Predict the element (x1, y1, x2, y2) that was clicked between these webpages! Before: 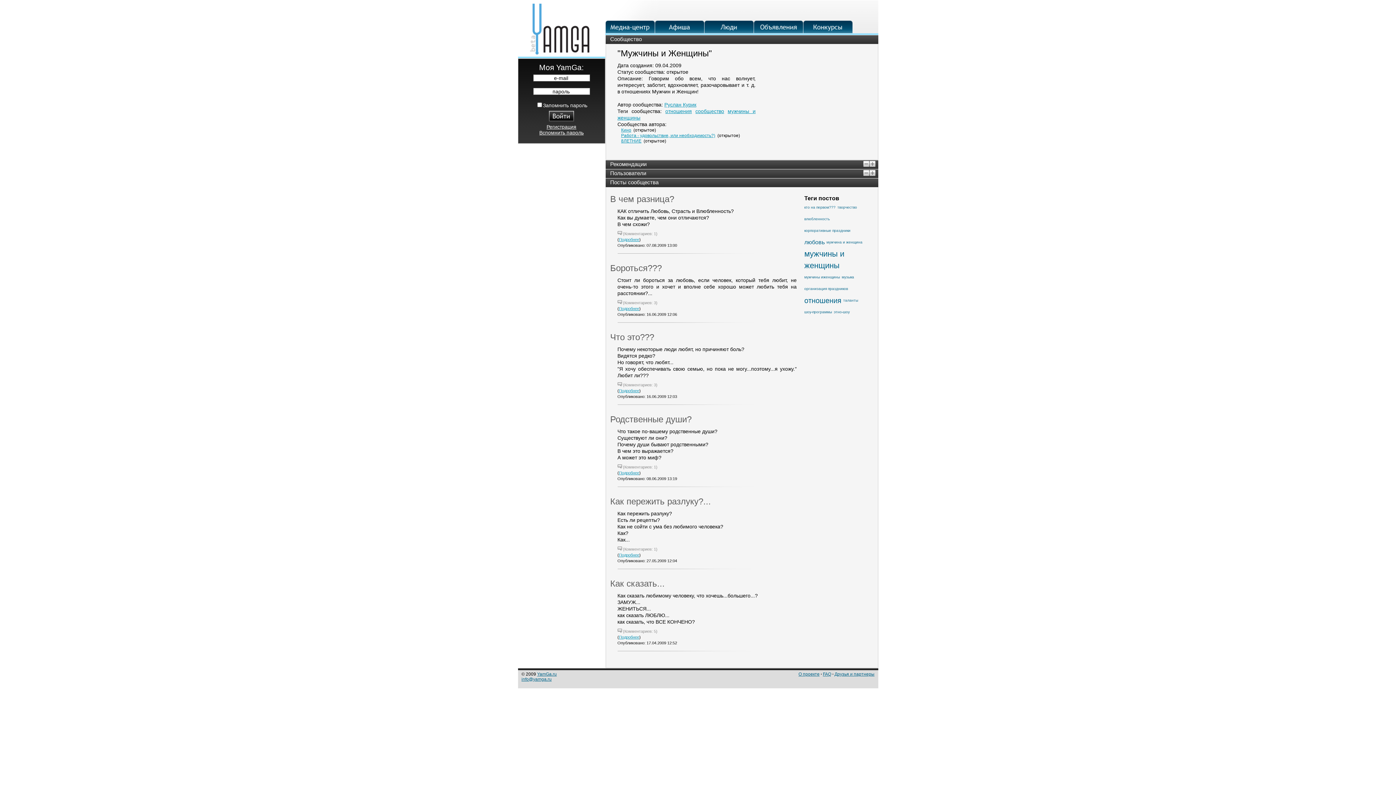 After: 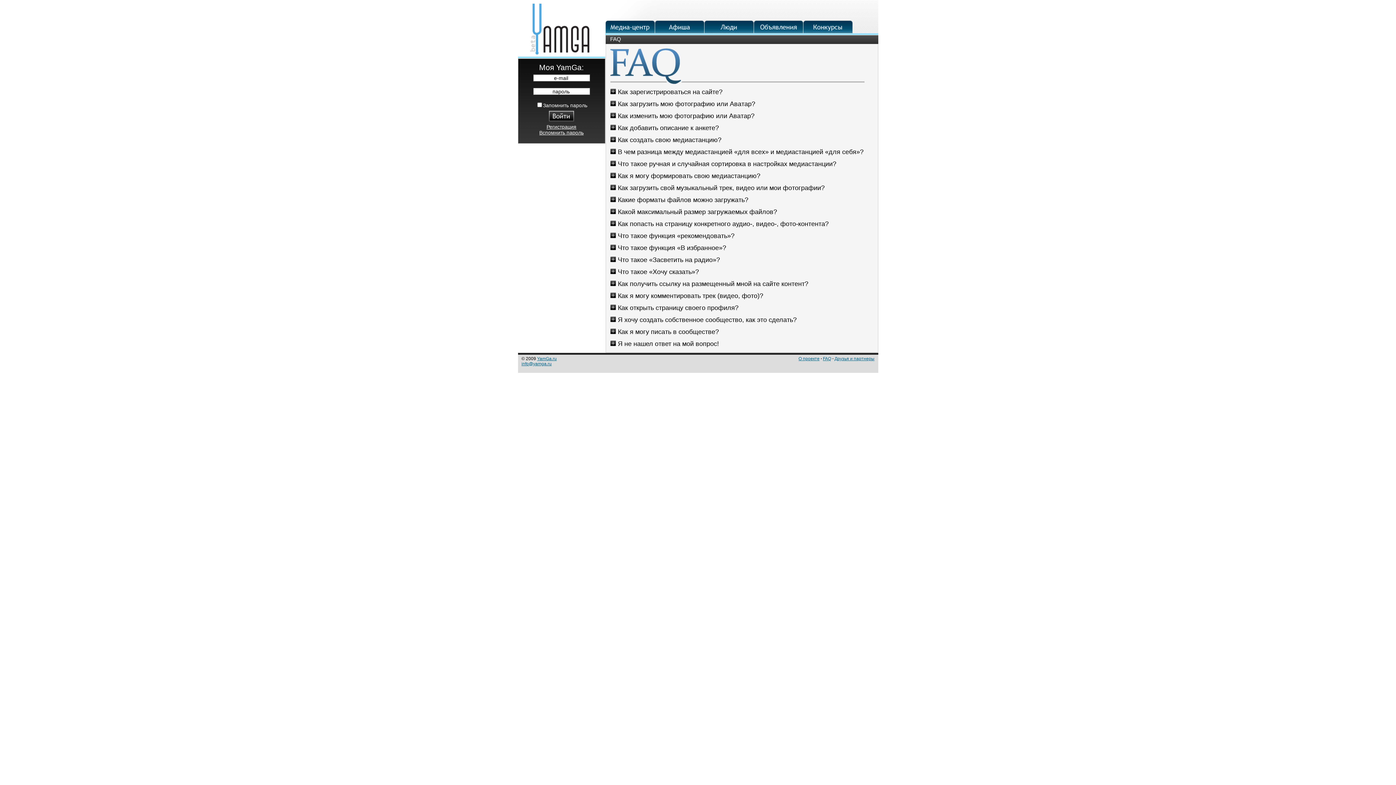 Action: bbox: (823, 672, 831, 677) label: FAQ